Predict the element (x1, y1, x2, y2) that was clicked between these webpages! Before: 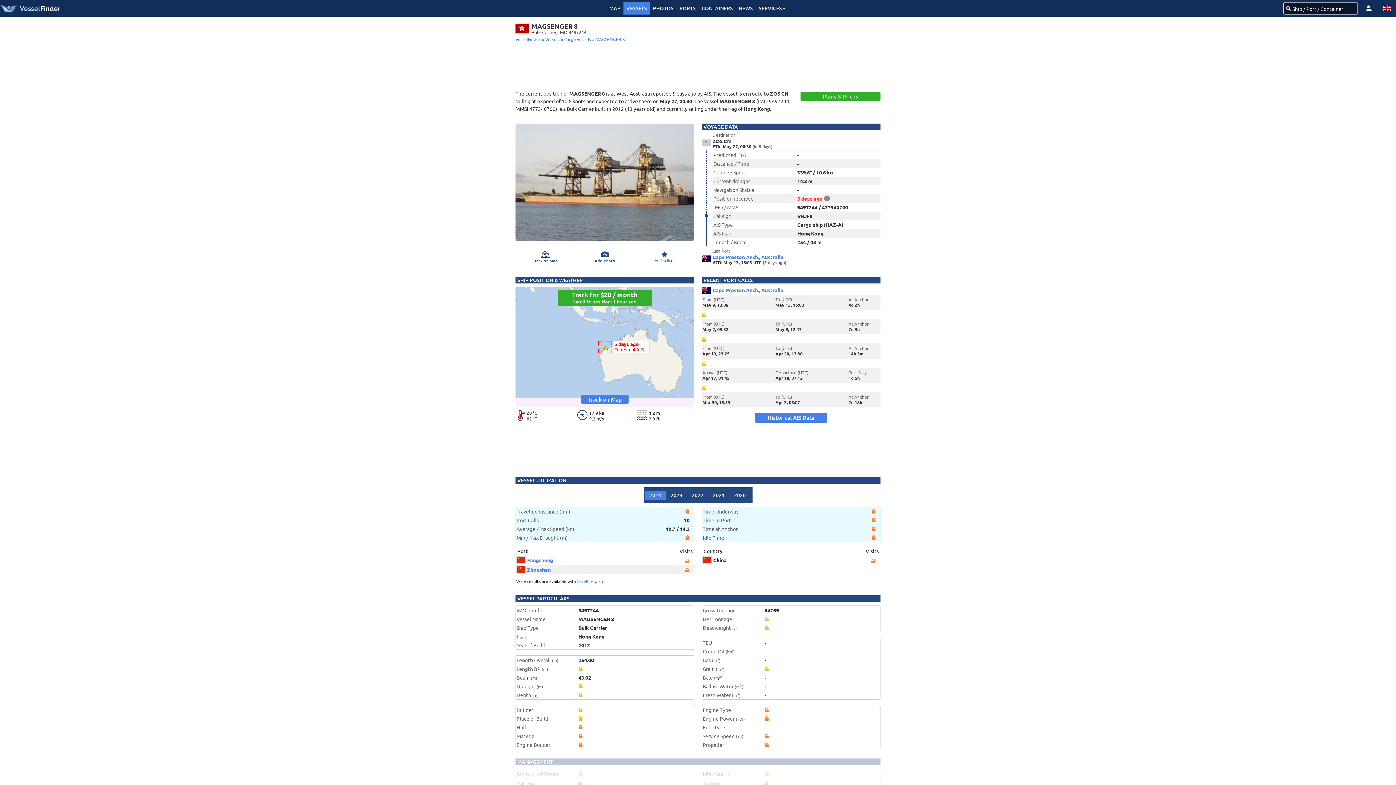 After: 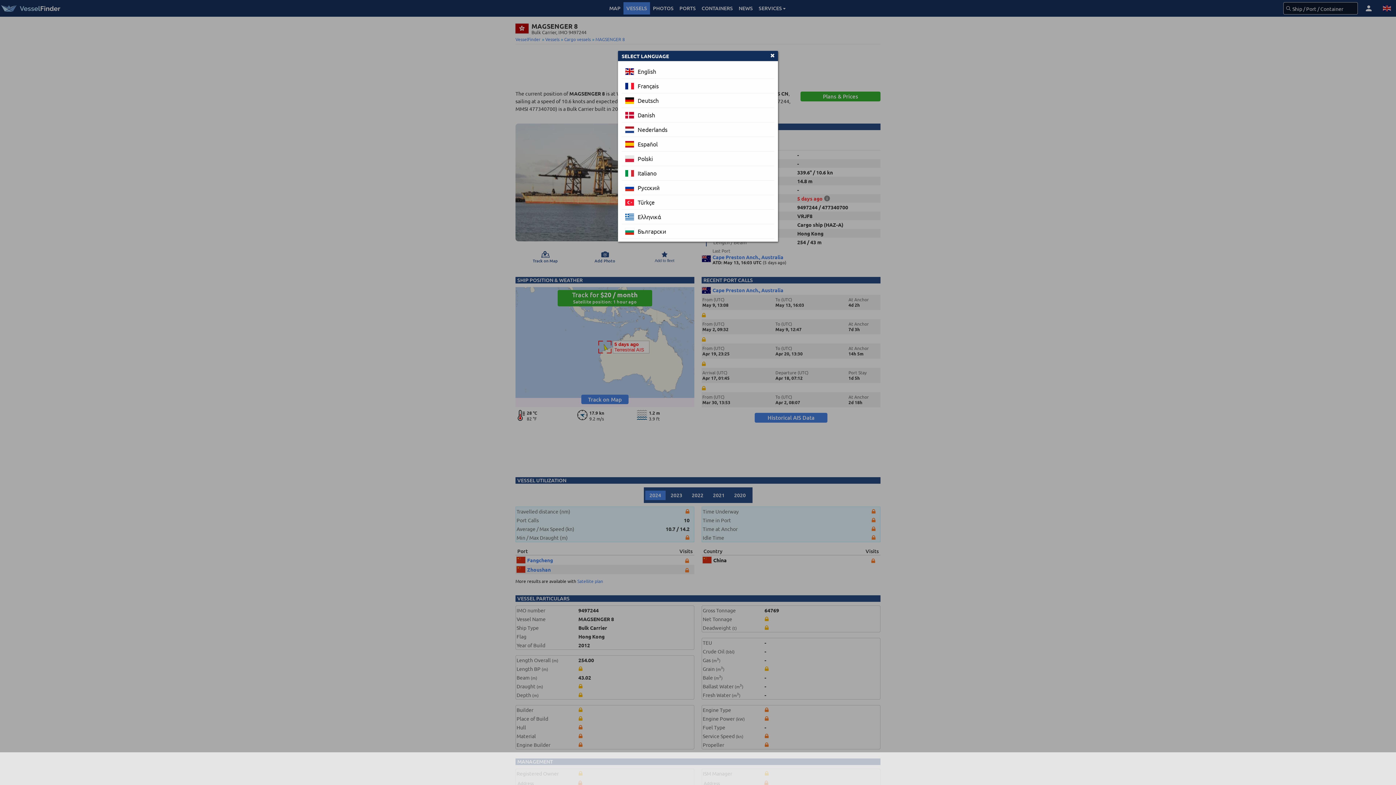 Action: bbox: (1378, 0, 1396, 16)